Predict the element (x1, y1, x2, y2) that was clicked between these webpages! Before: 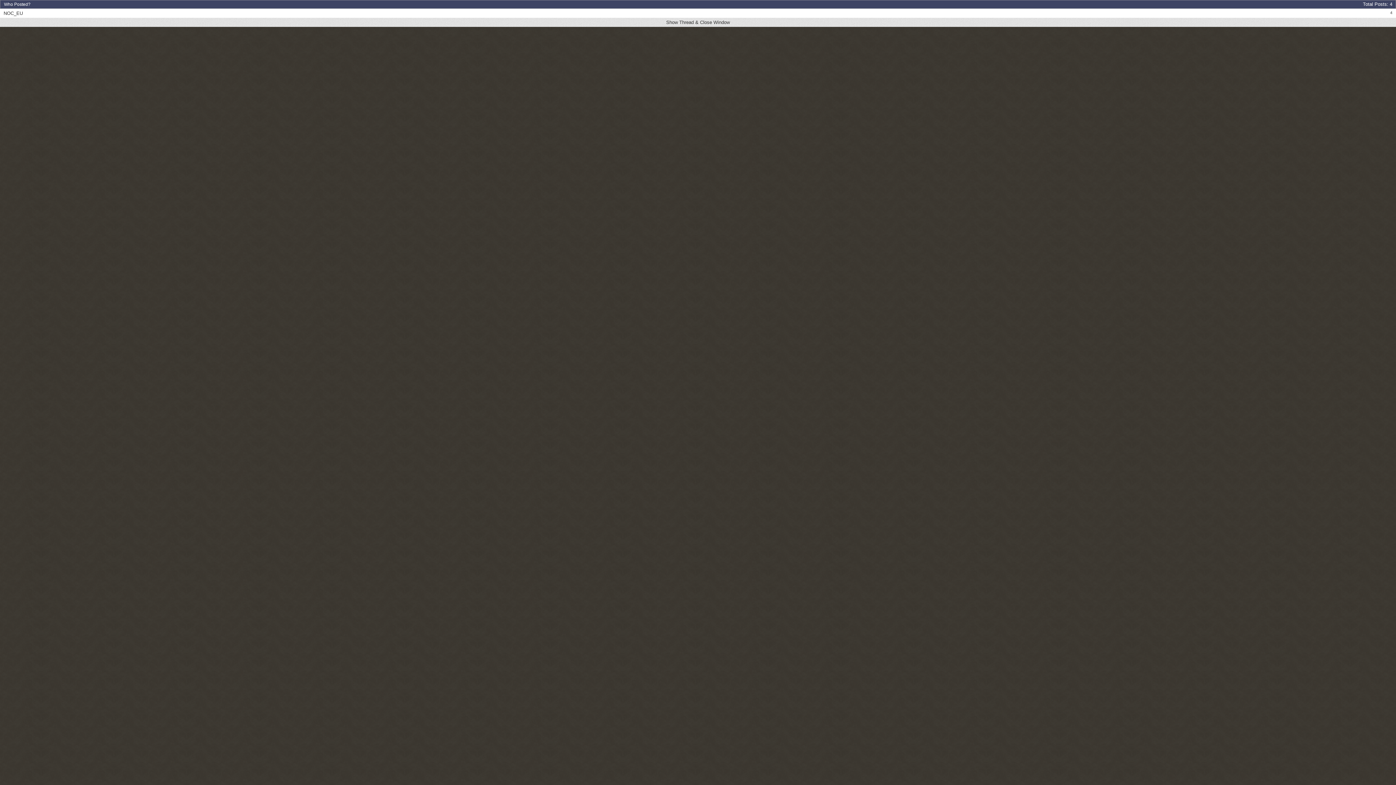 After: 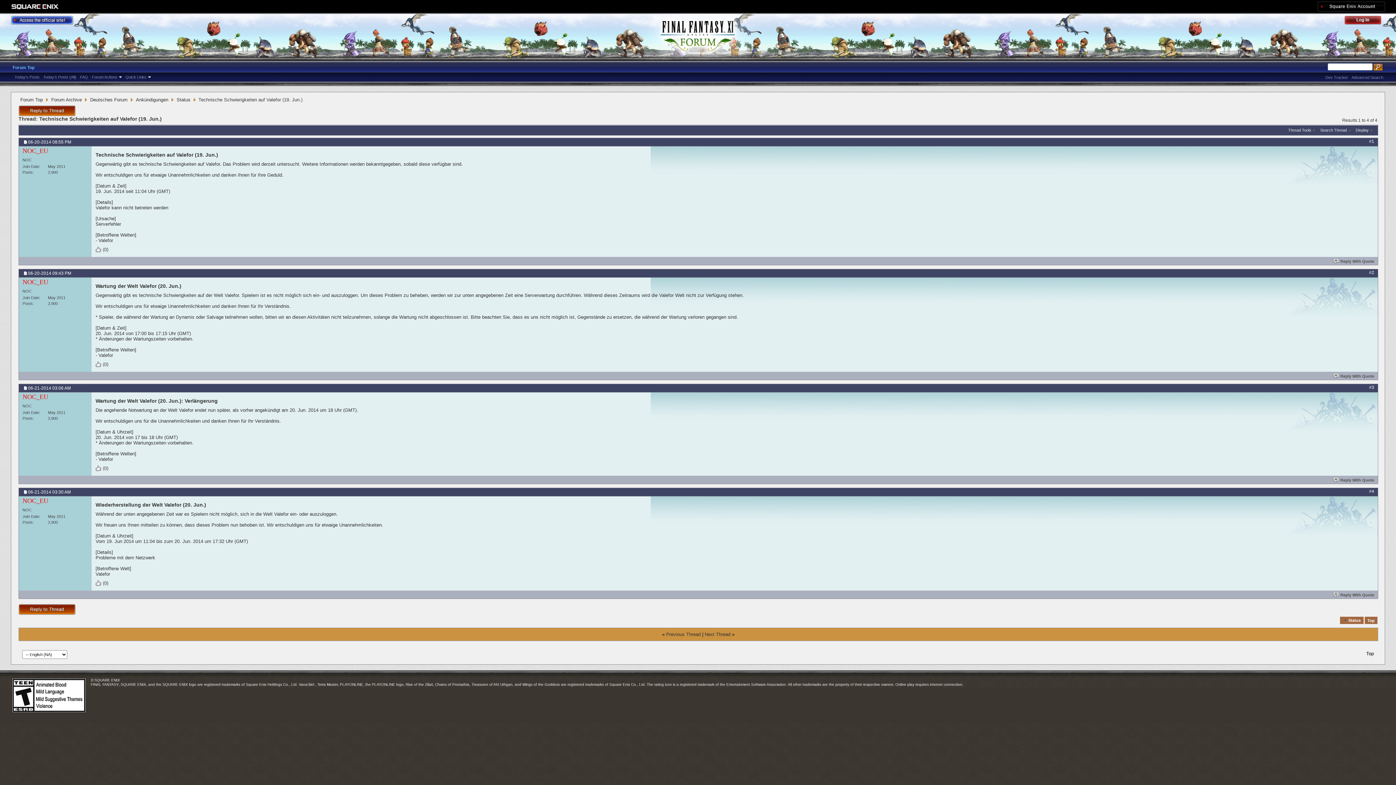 Action: label: Show Thread & Close Window bbox: (666, 19, 730, 25)